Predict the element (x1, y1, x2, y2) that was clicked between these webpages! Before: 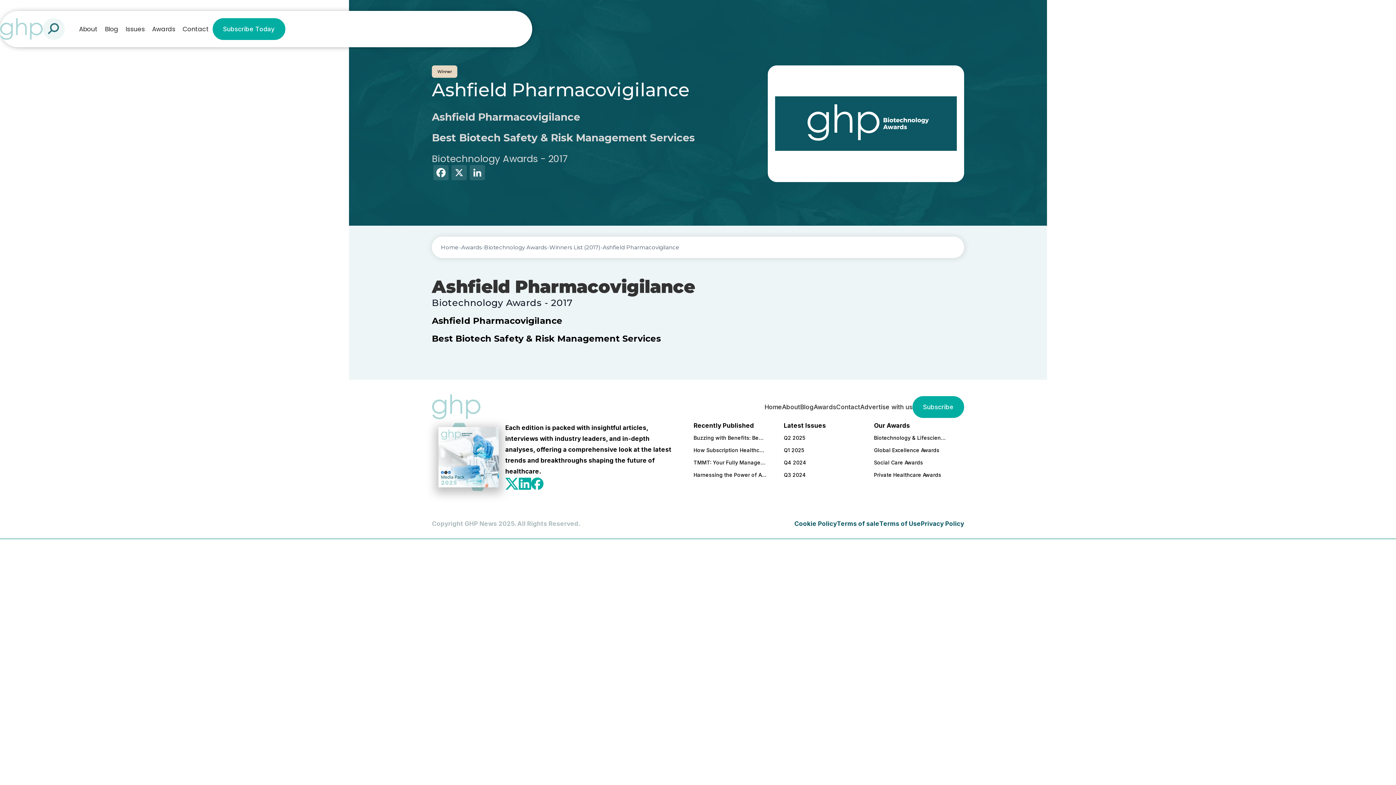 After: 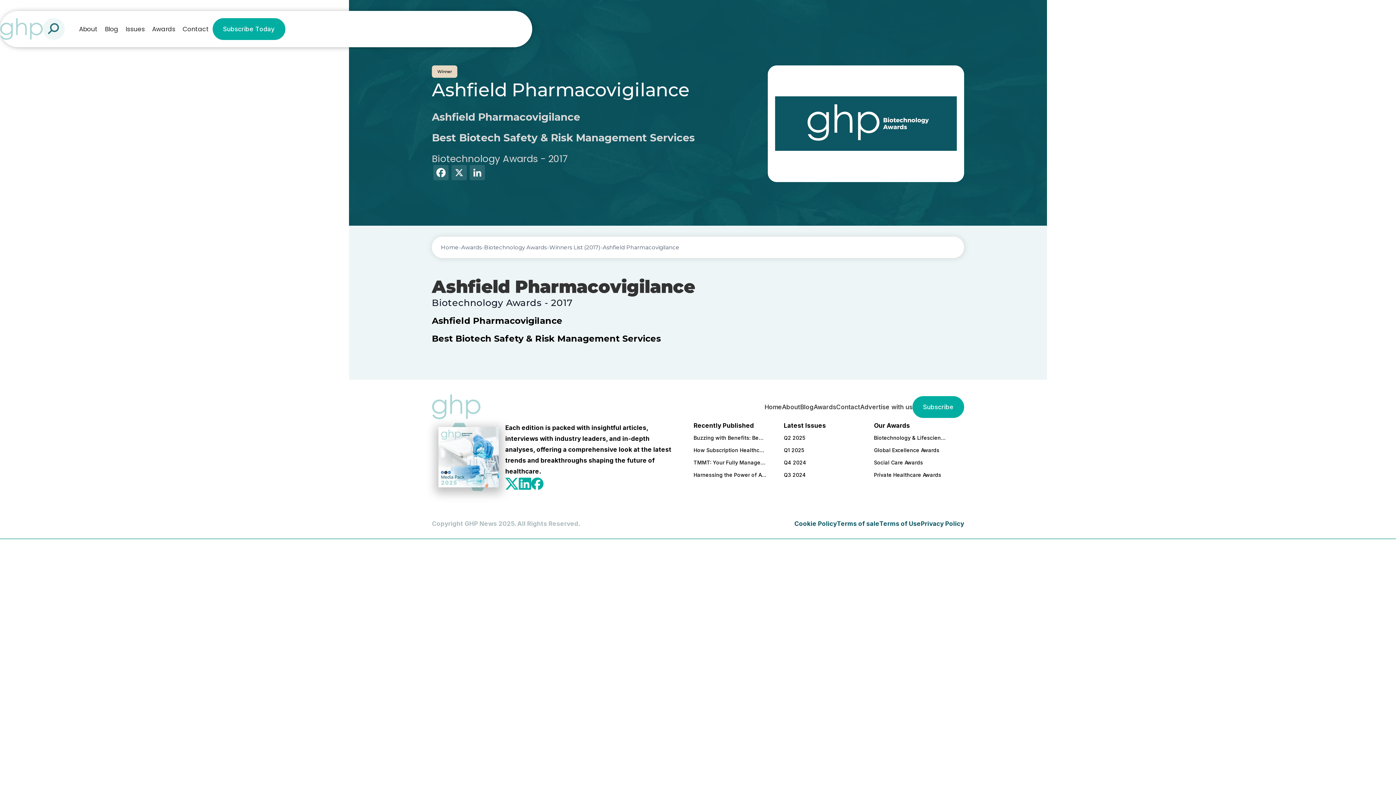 Action: bbox: (438, 419, 498, 495)